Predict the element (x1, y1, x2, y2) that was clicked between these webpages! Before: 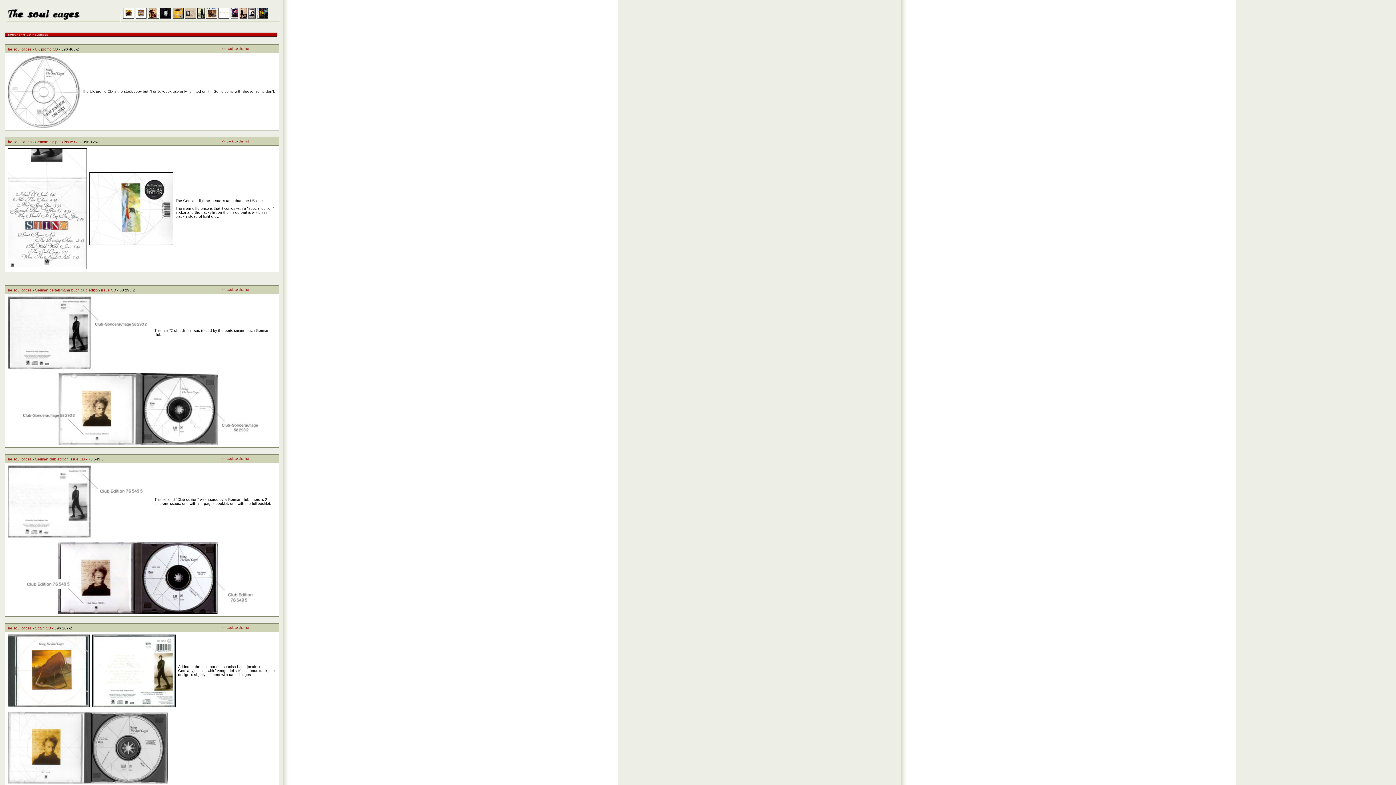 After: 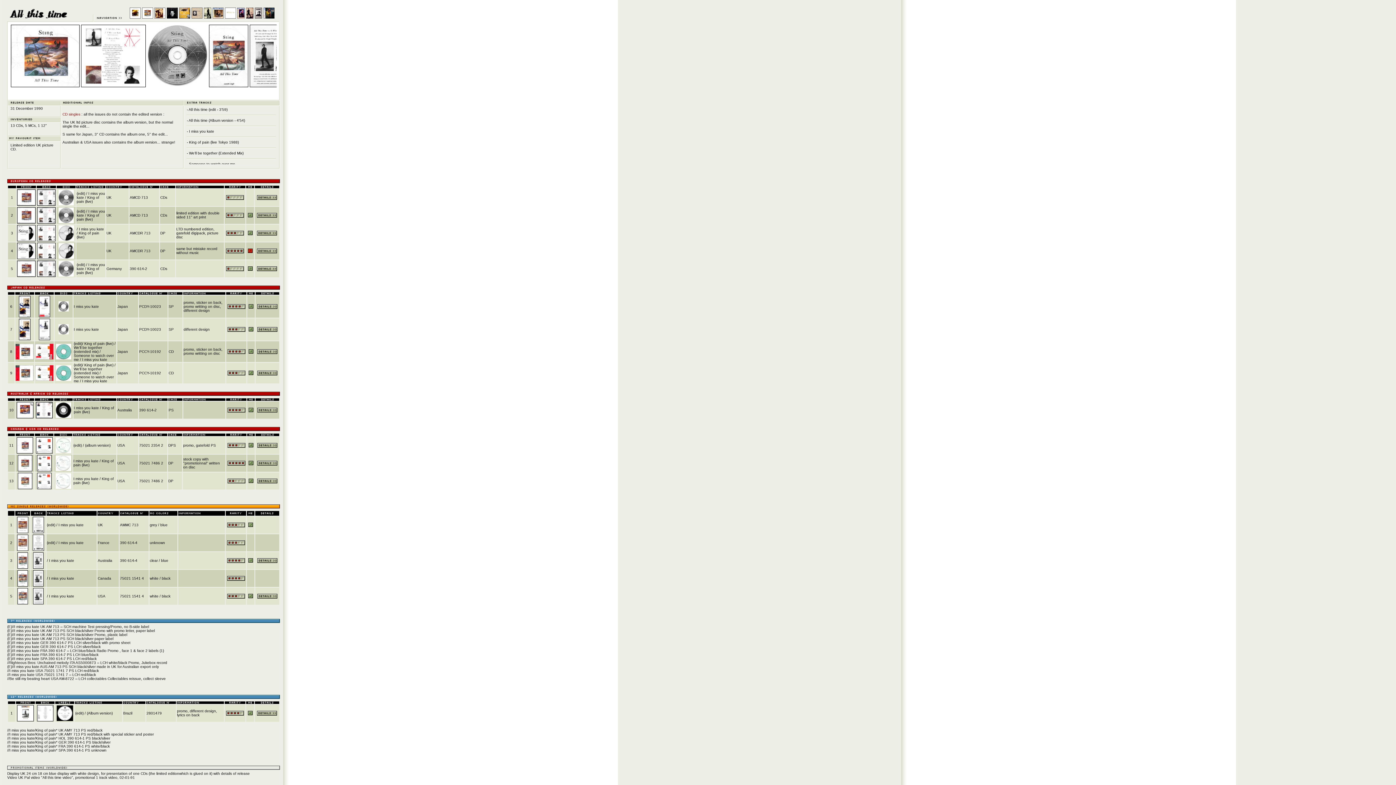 Action: bbox: (135, 15, 146, 19)